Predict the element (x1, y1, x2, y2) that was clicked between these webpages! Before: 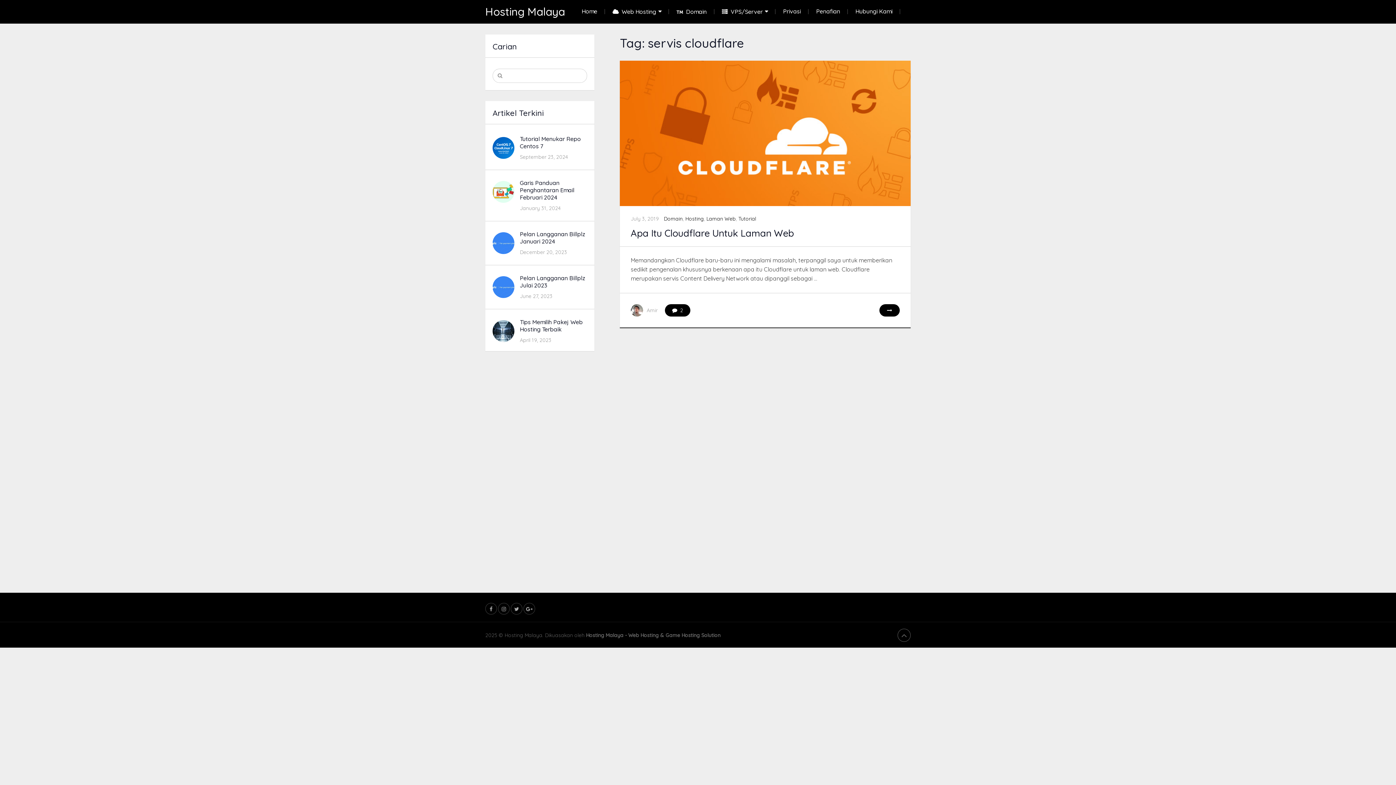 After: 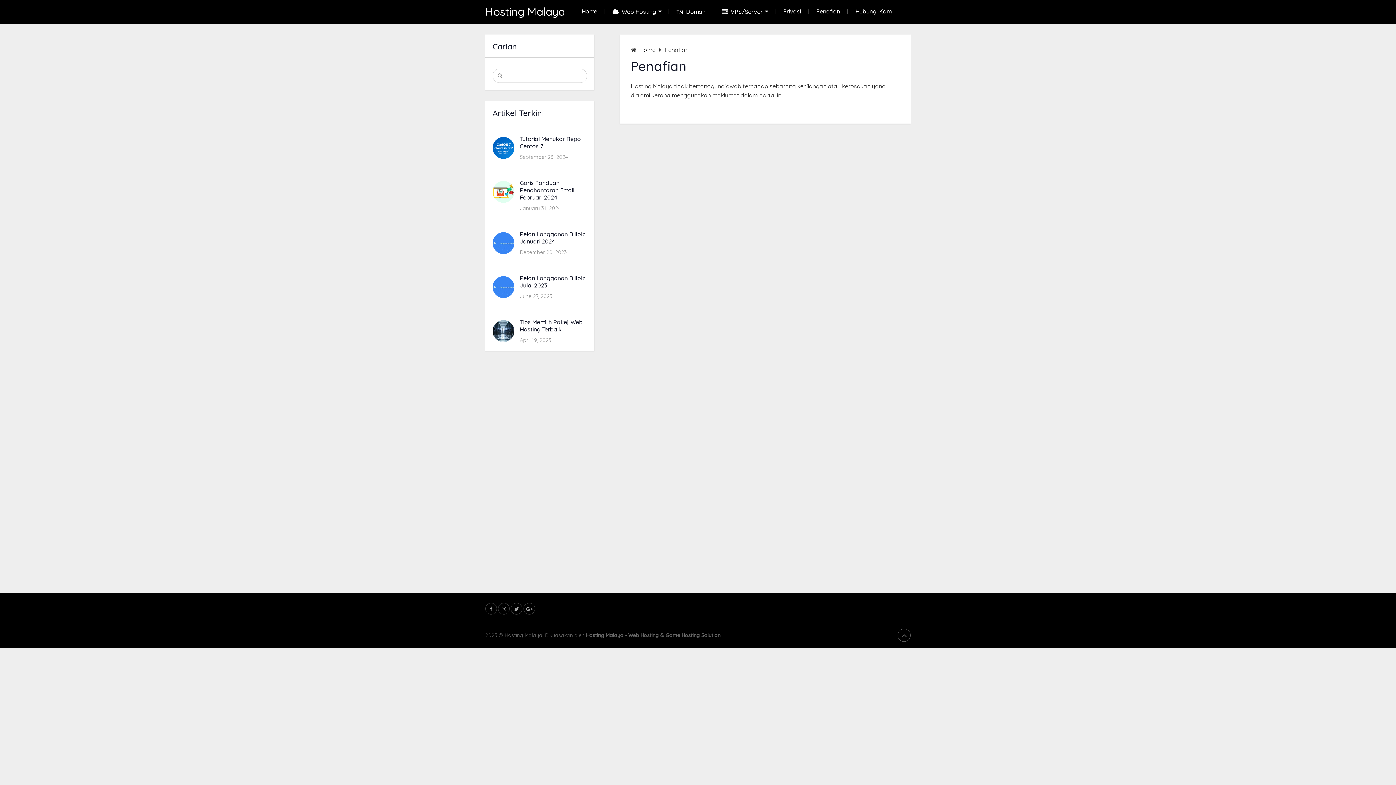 Action: label: Penafian bbox: (808, 0, 848, 23)